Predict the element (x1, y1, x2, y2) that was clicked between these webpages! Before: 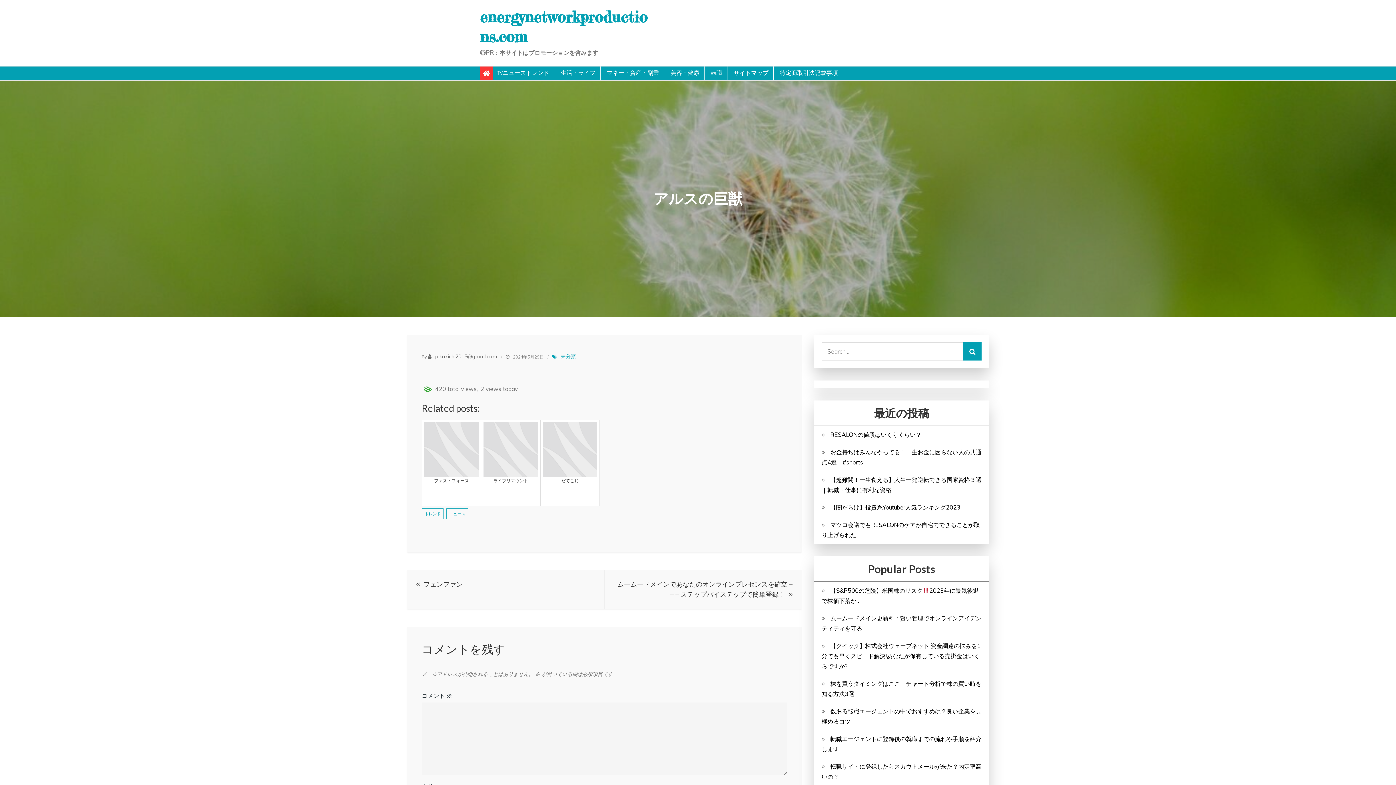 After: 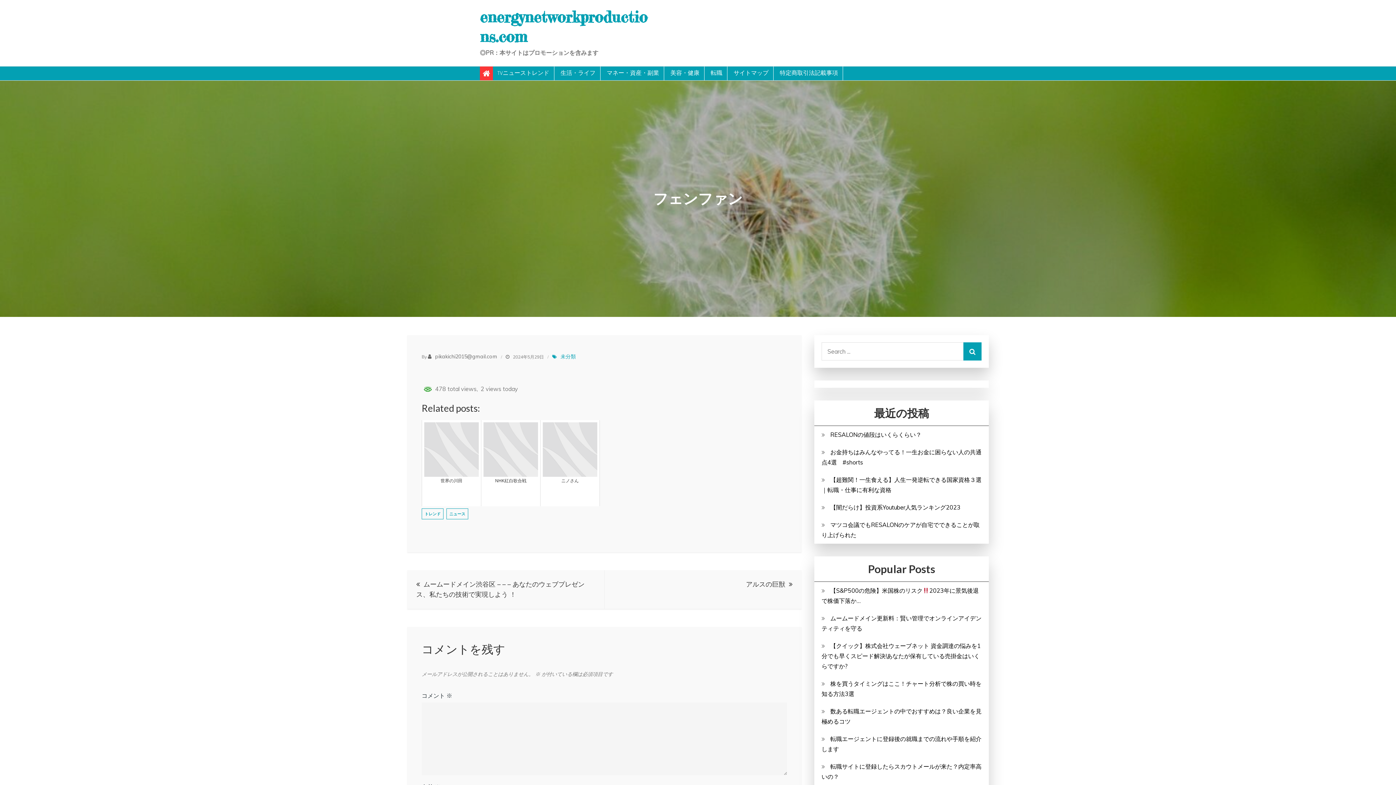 Action: label: フェンファン bbox: (407, 570, 604, 609)